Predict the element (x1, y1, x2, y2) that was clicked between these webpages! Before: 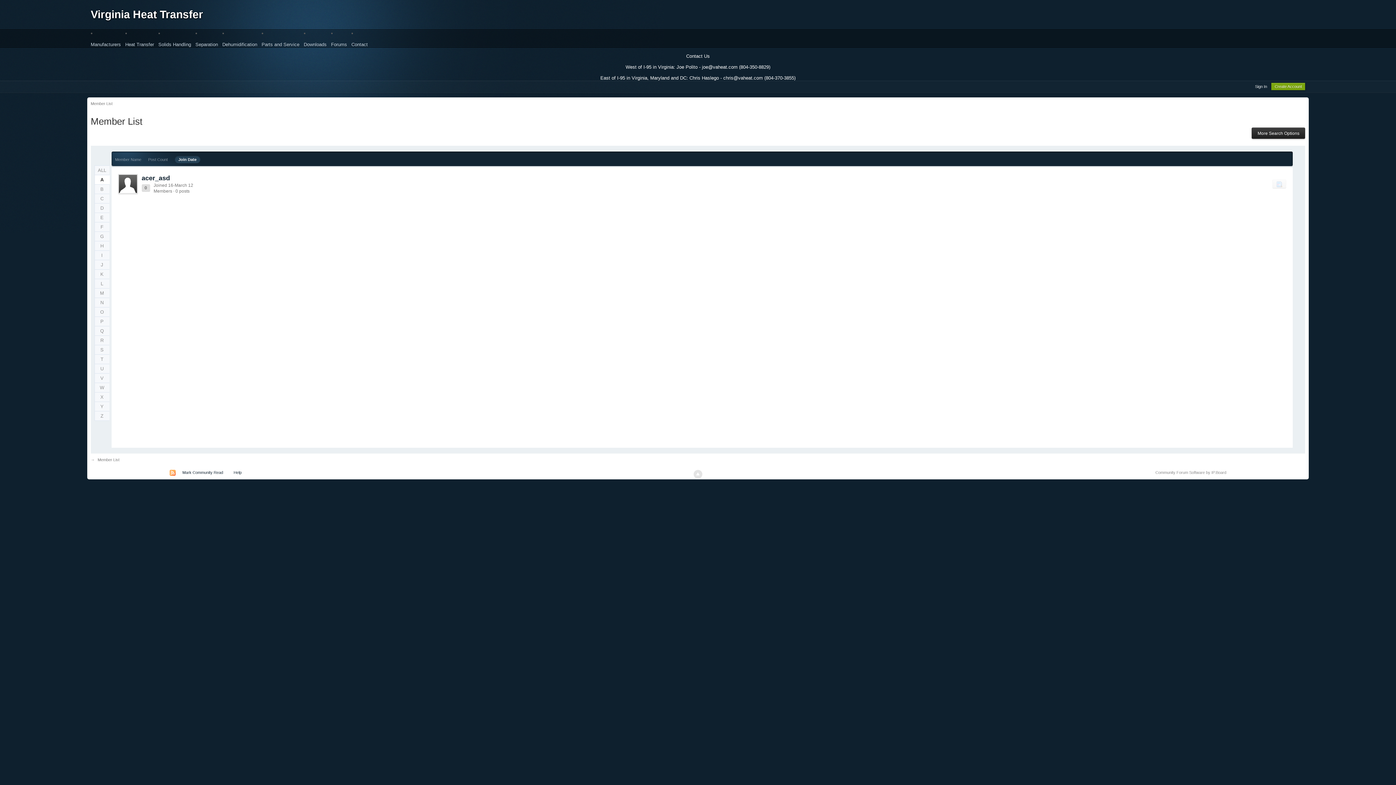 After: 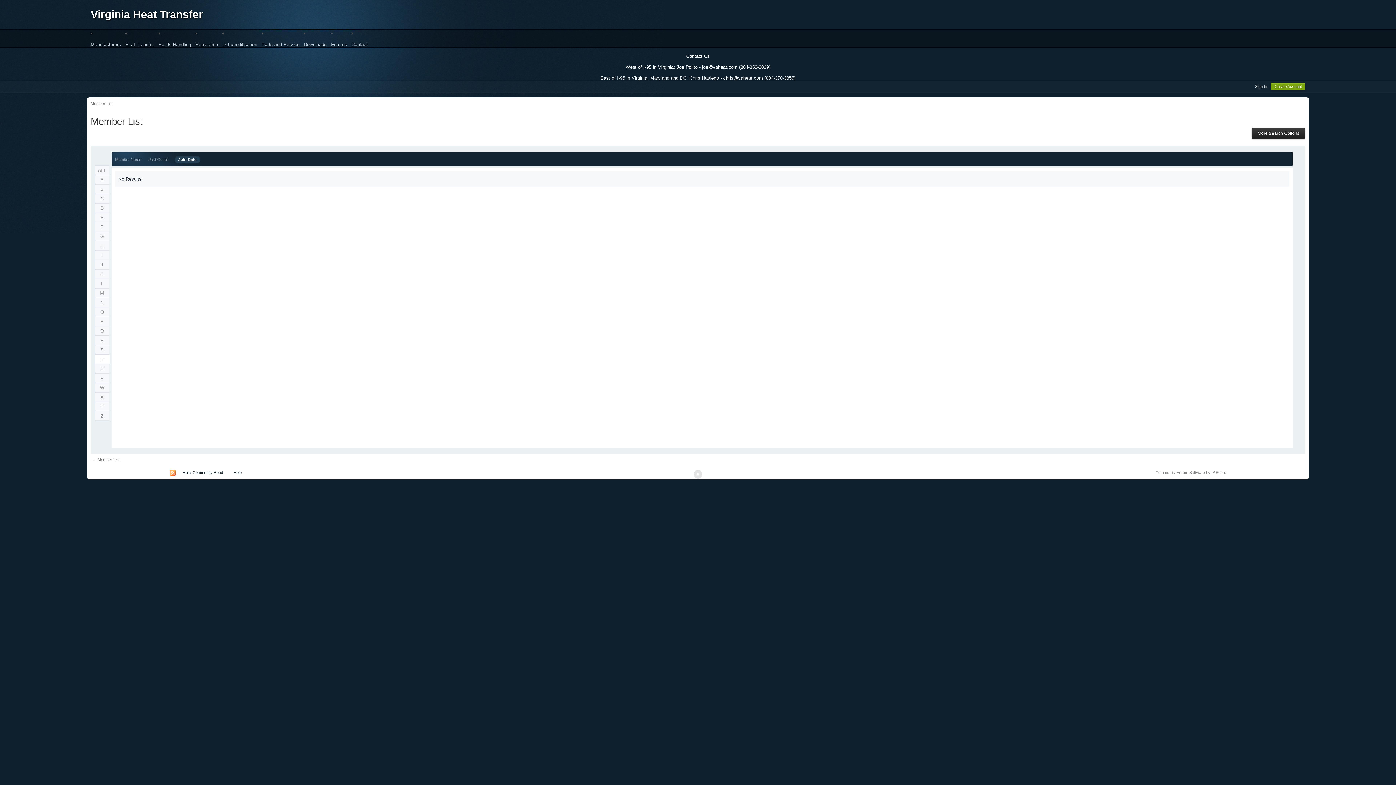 Action: bbox: (94, 354, 109, 364) label: T